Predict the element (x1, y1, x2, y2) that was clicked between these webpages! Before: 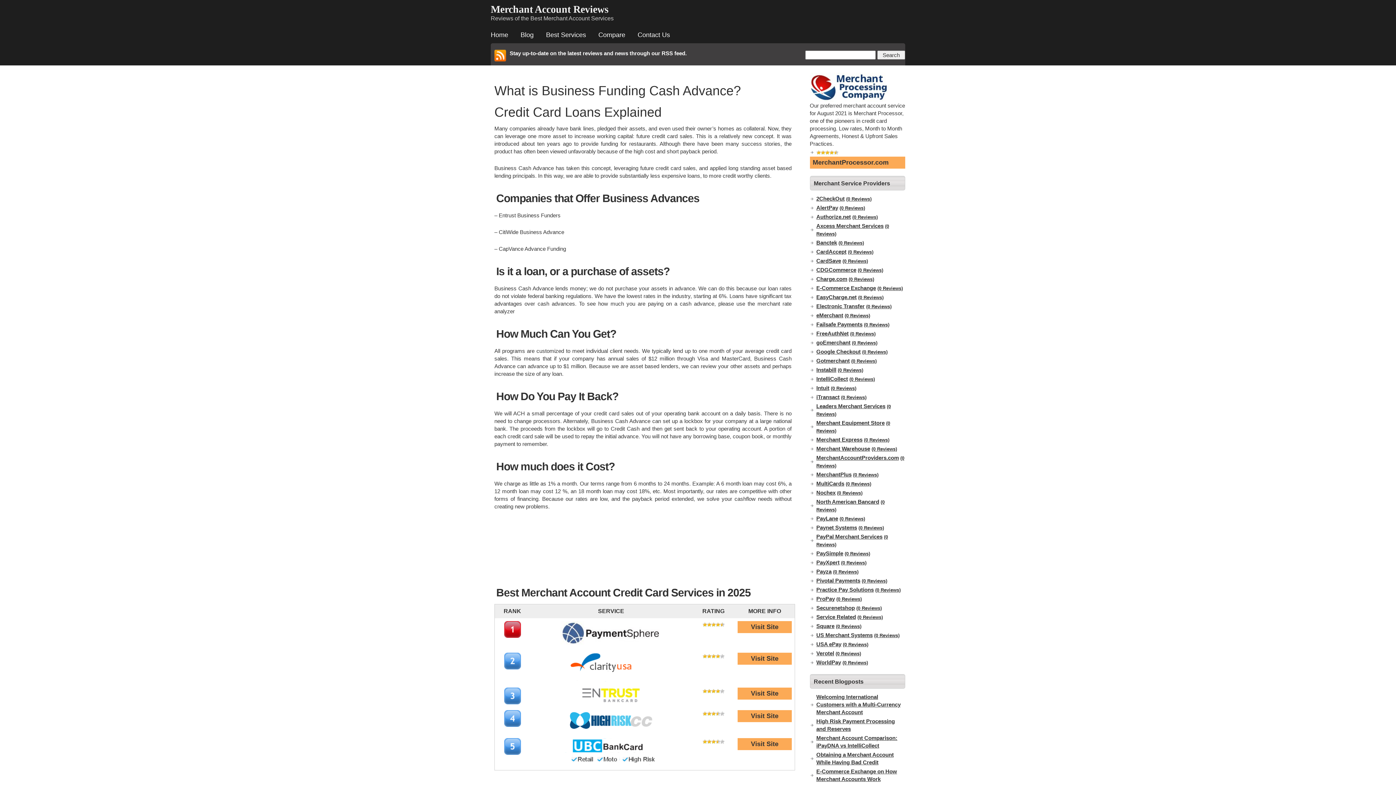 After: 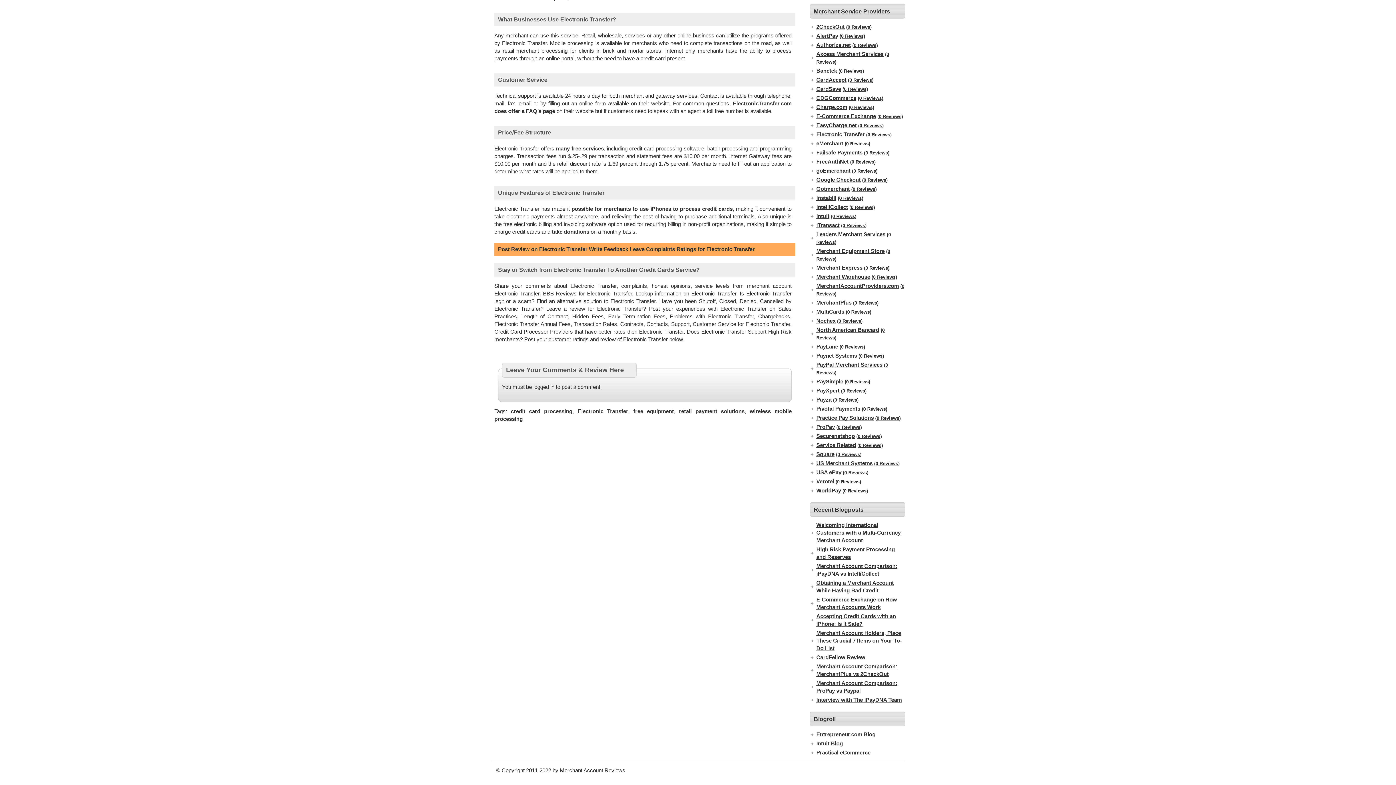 Action: label: (0 Reviews) bbox: (866, 304, 891, 309)